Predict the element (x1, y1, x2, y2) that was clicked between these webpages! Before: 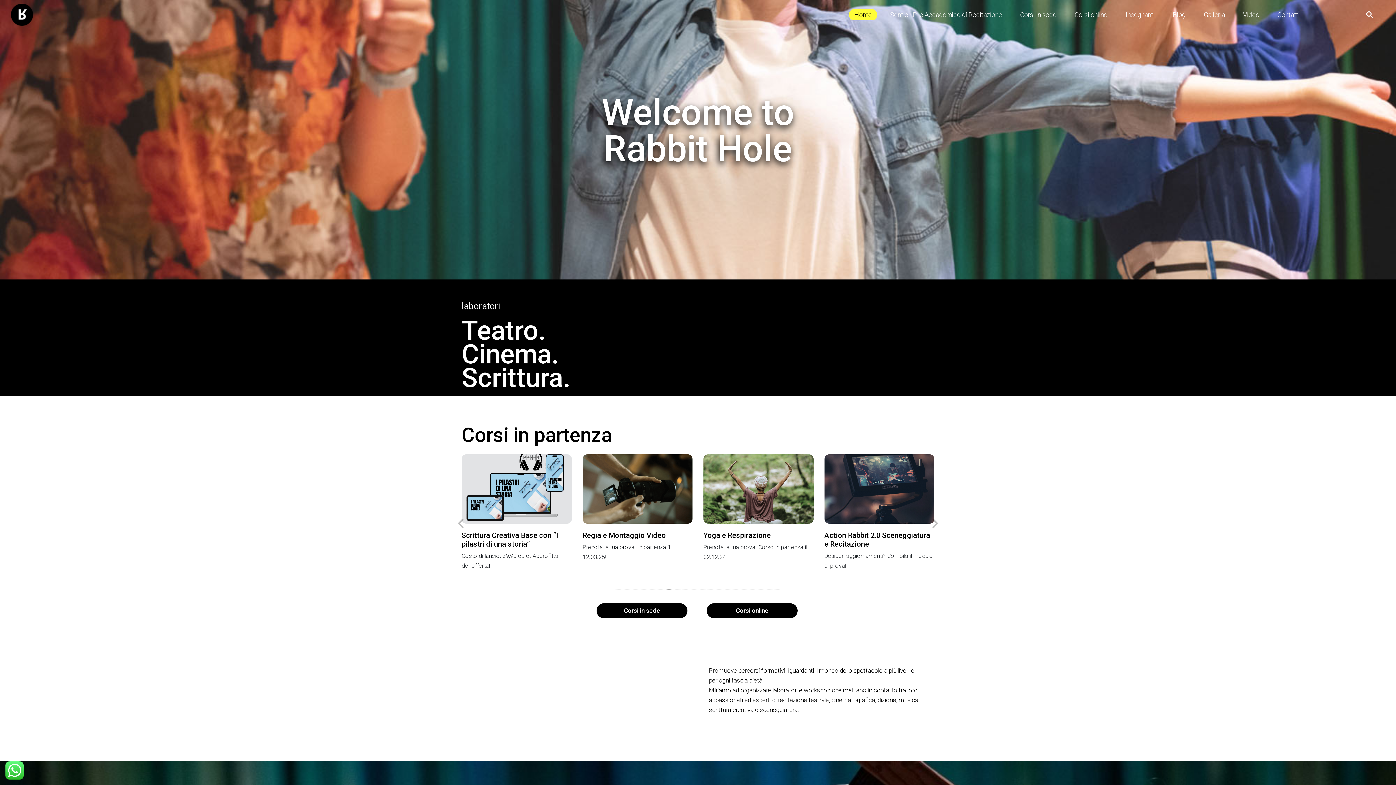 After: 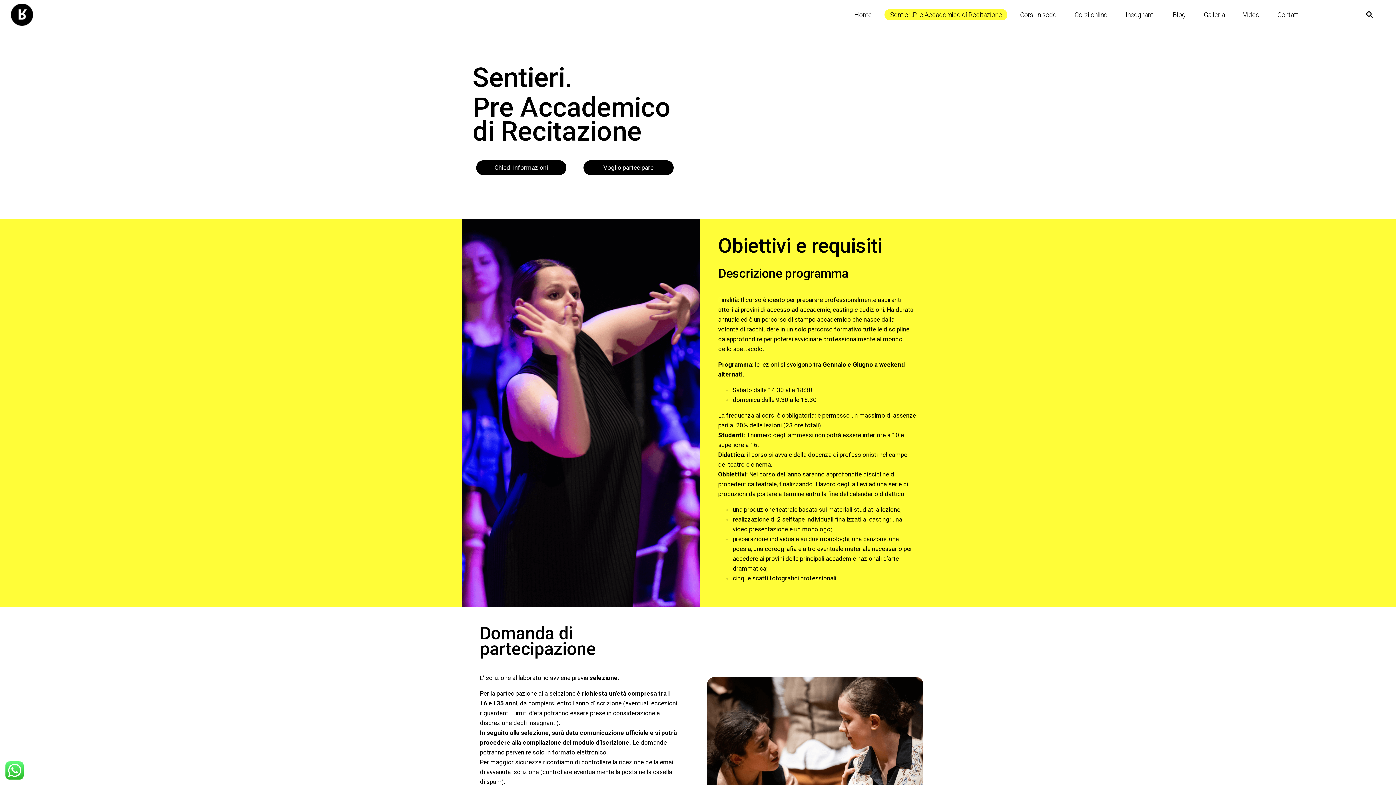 Action: label: Sentieri.Pre Accademico di Recitazione bbox: (884, 9, 1007, 20)